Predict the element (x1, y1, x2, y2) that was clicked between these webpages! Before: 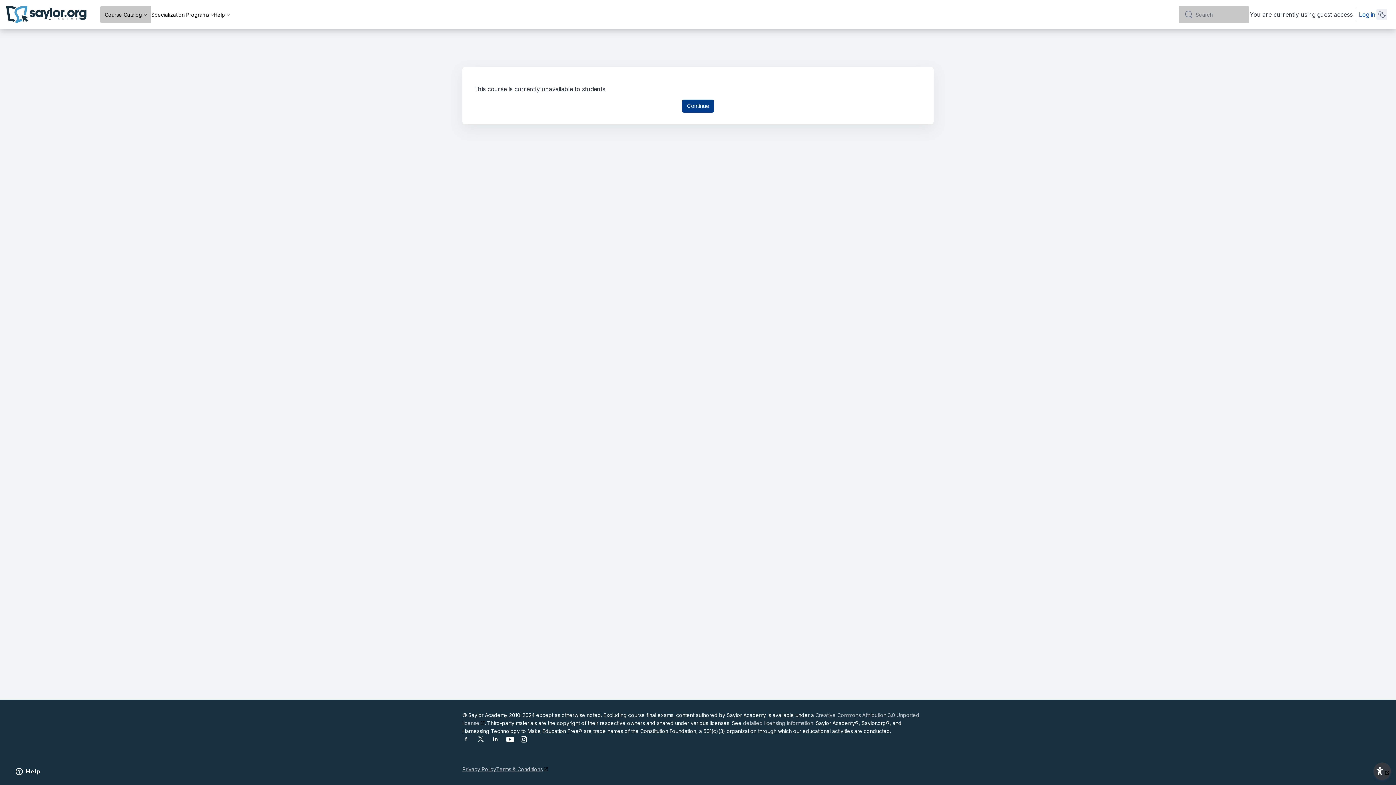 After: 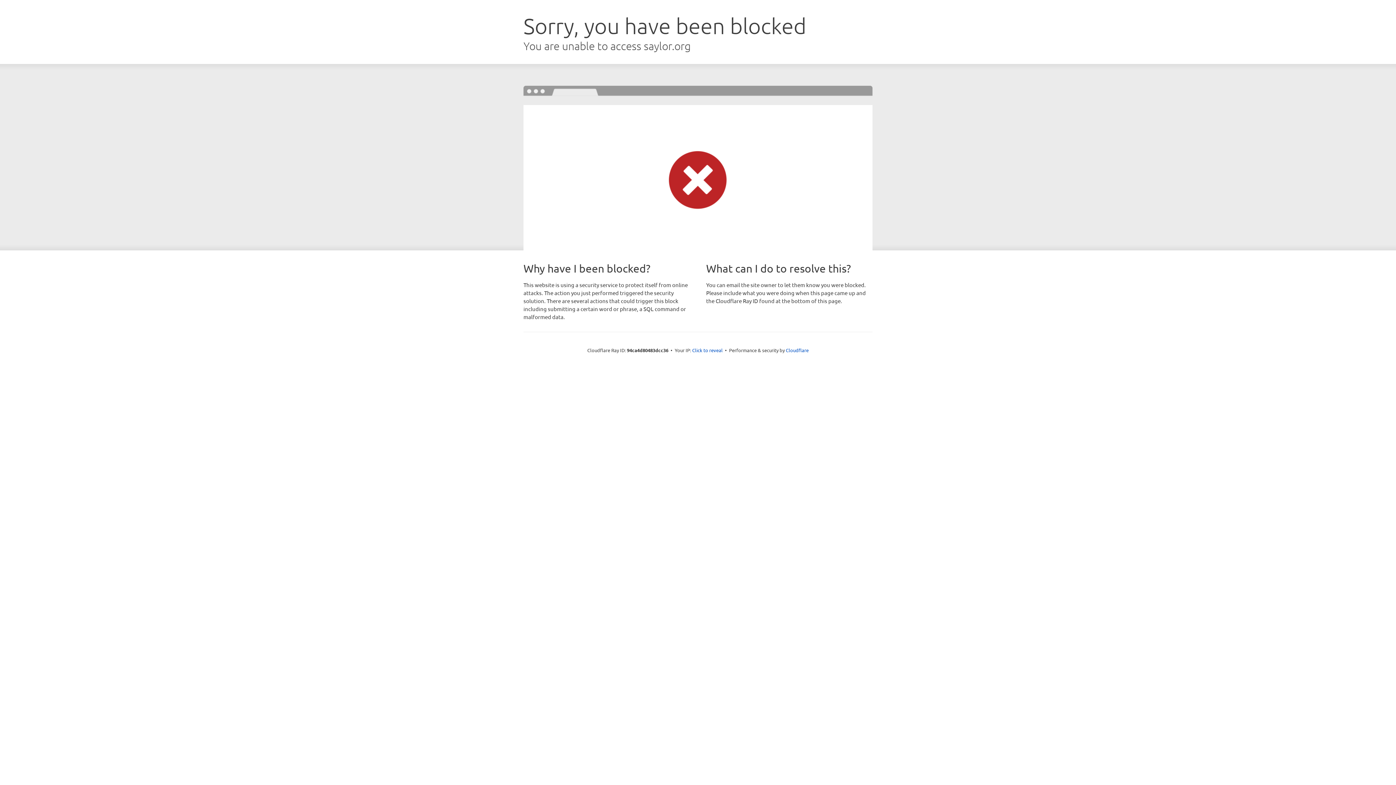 Action: label: Privacy Policy bbox: (462, 765, 496, 773)